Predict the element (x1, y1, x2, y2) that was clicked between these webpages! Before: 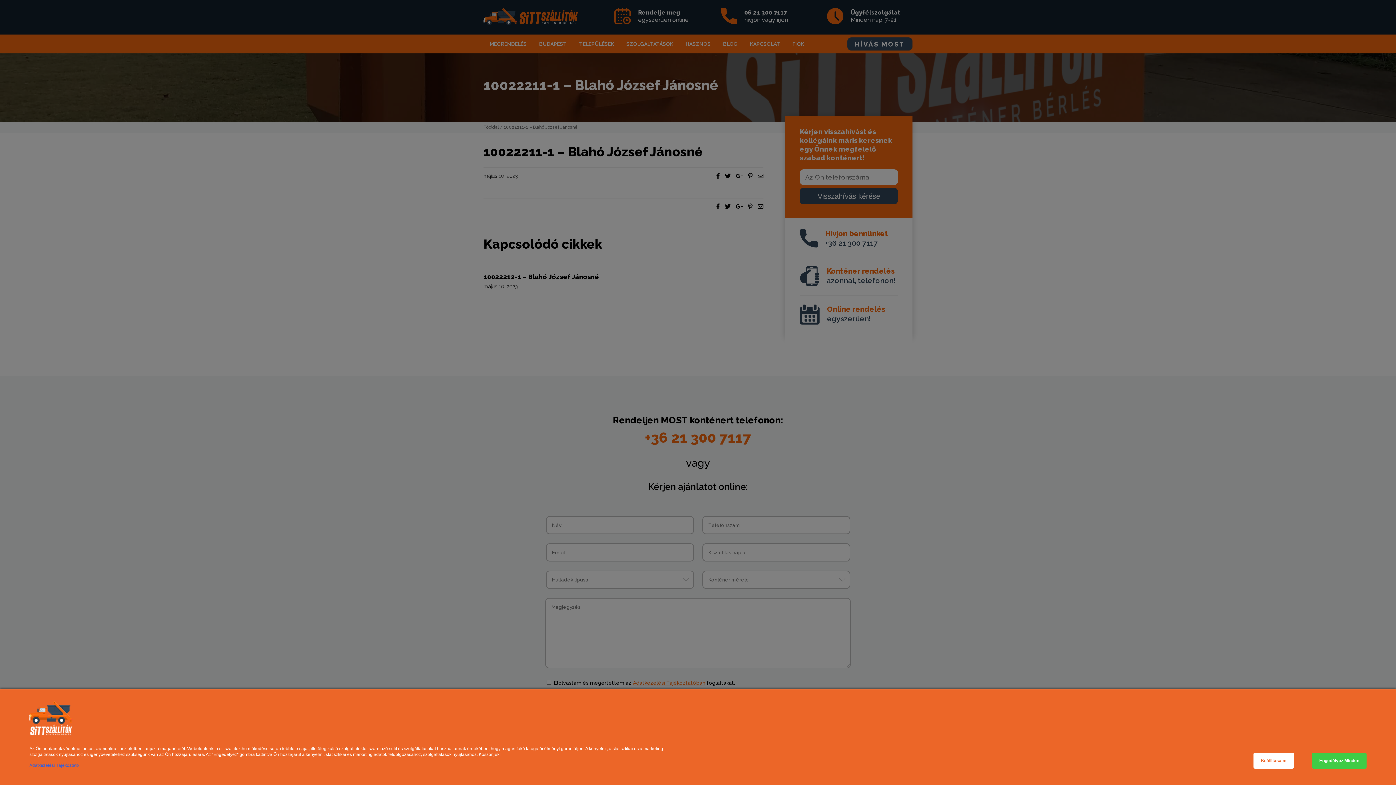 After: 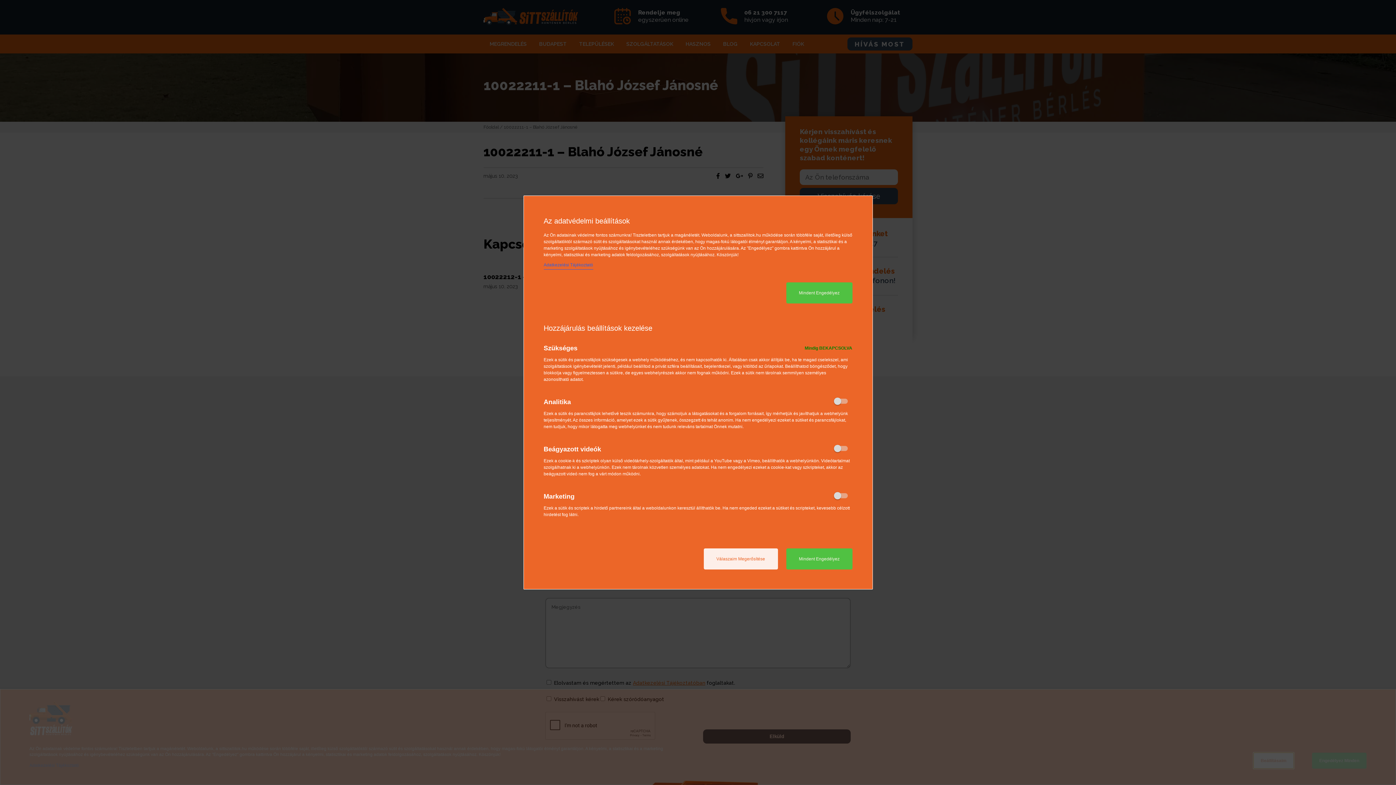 Action: label: Beállításaim bbox: (1253, 753, 1294, 769)